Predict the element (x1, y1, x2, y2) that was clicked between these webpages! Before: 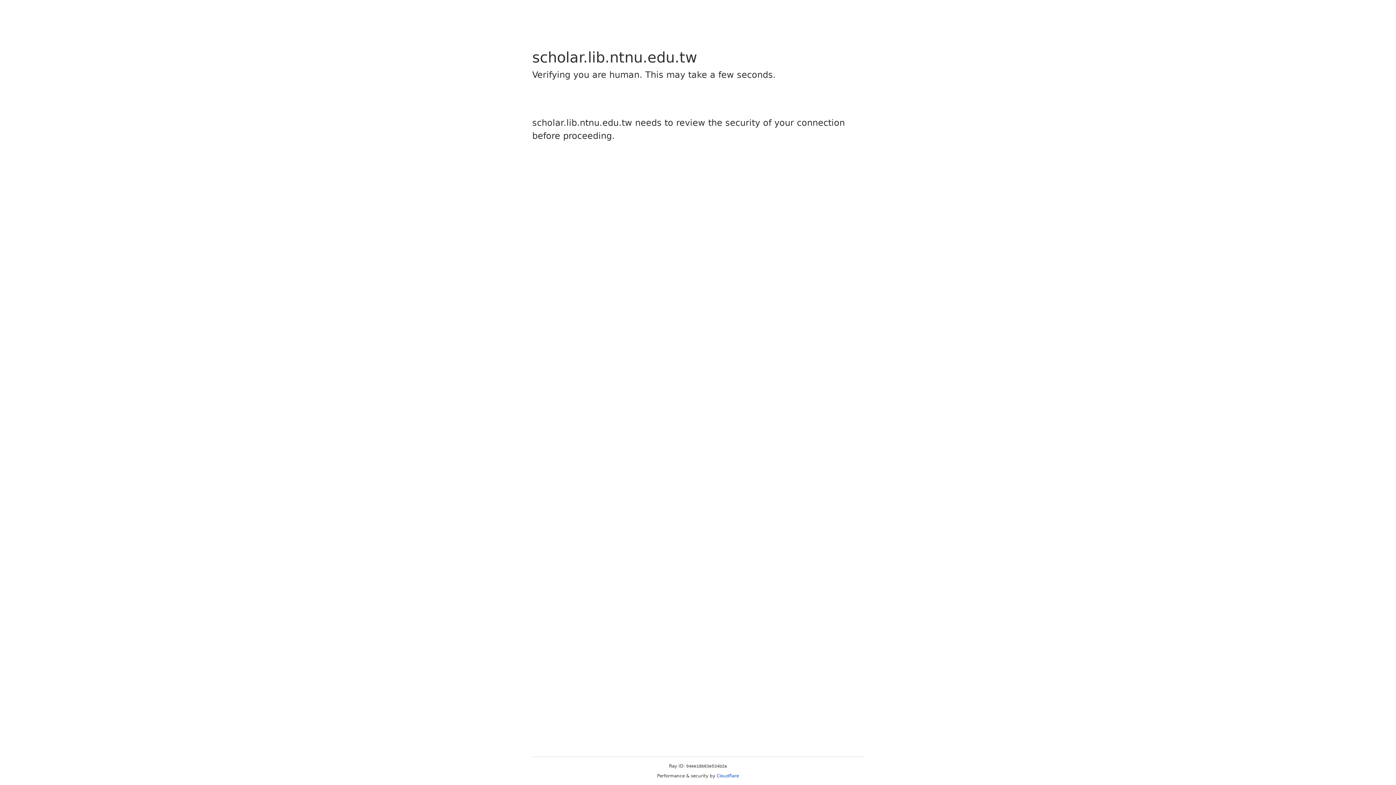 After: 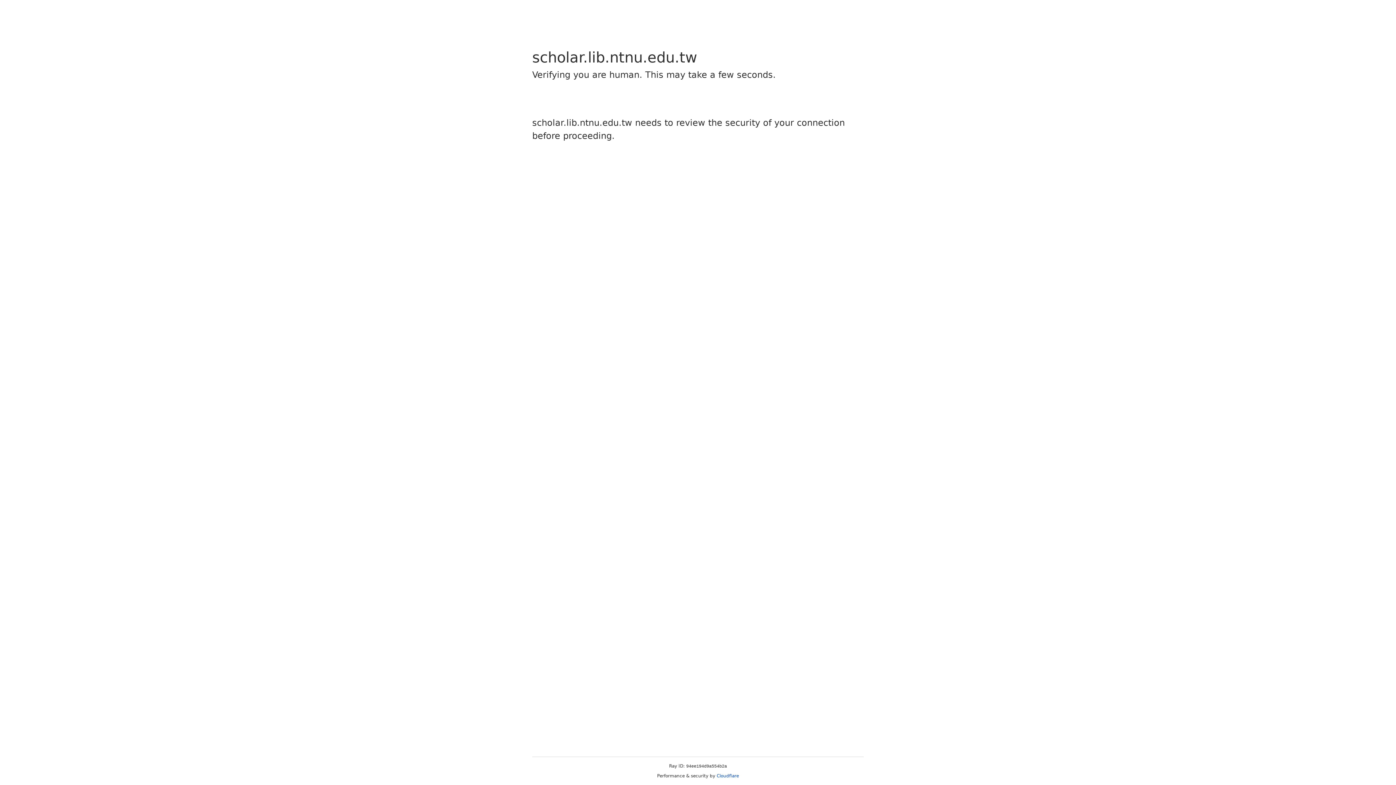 Action: bbox: (716, 773, 739, 778) label: Cloudflare